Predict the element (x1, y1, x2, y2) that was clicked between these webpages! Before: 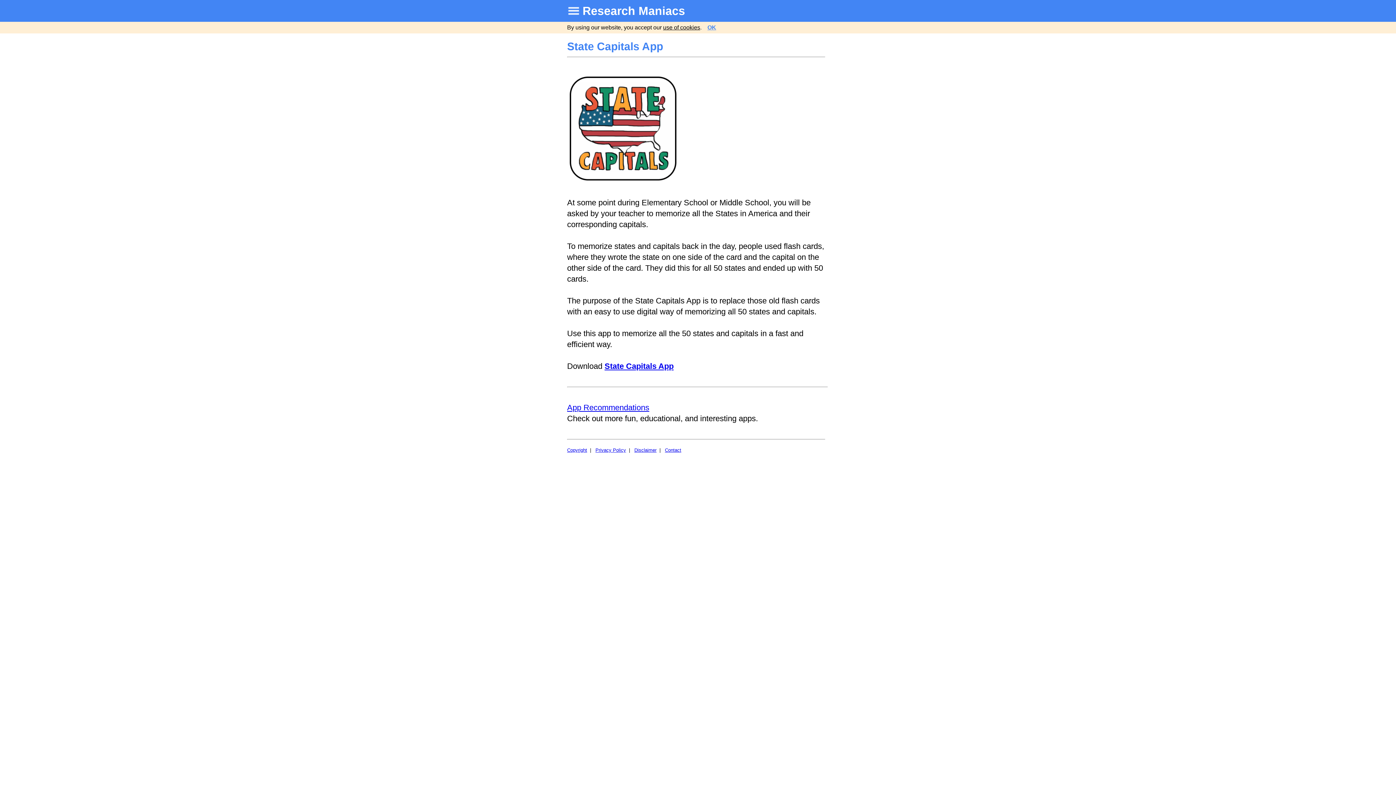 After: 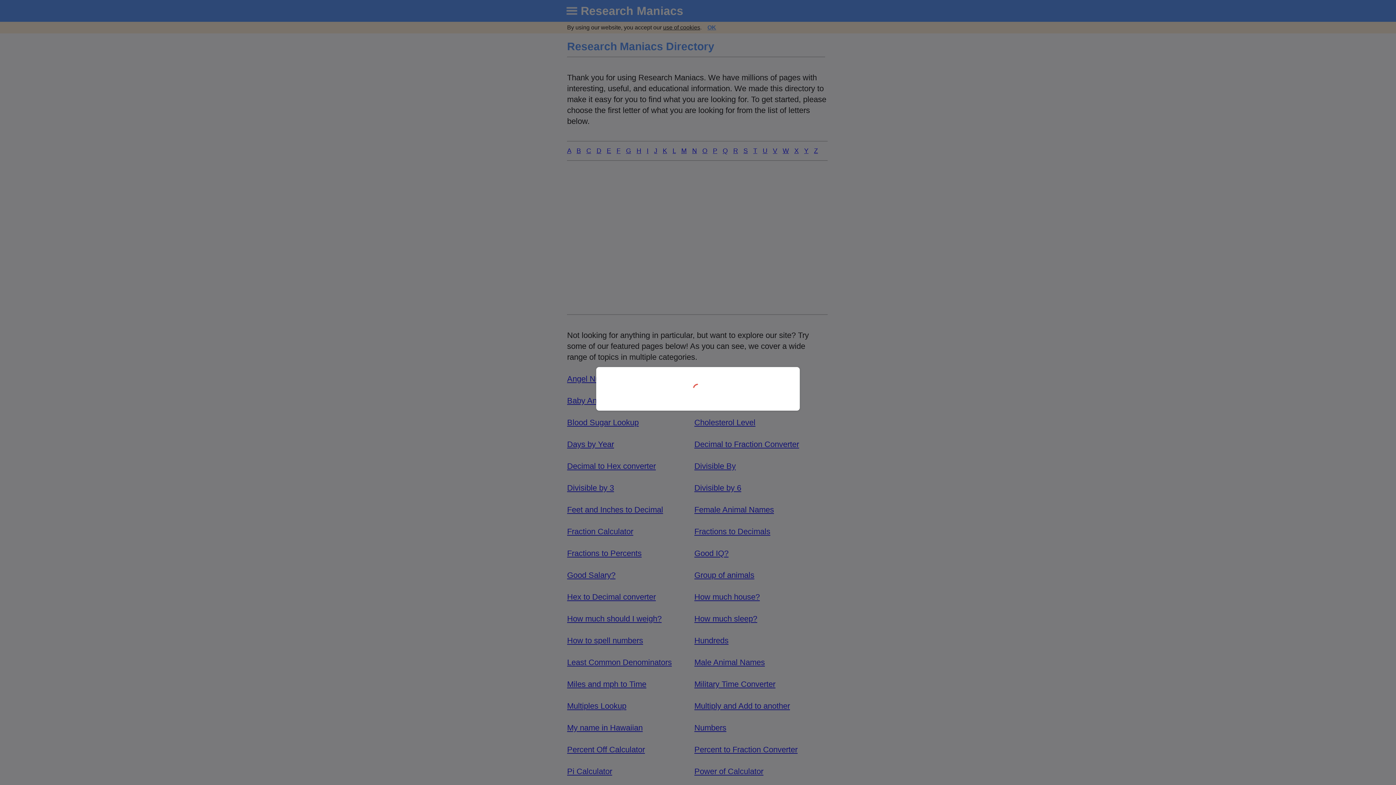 Action: bbox: (564, 4, 579, 17)